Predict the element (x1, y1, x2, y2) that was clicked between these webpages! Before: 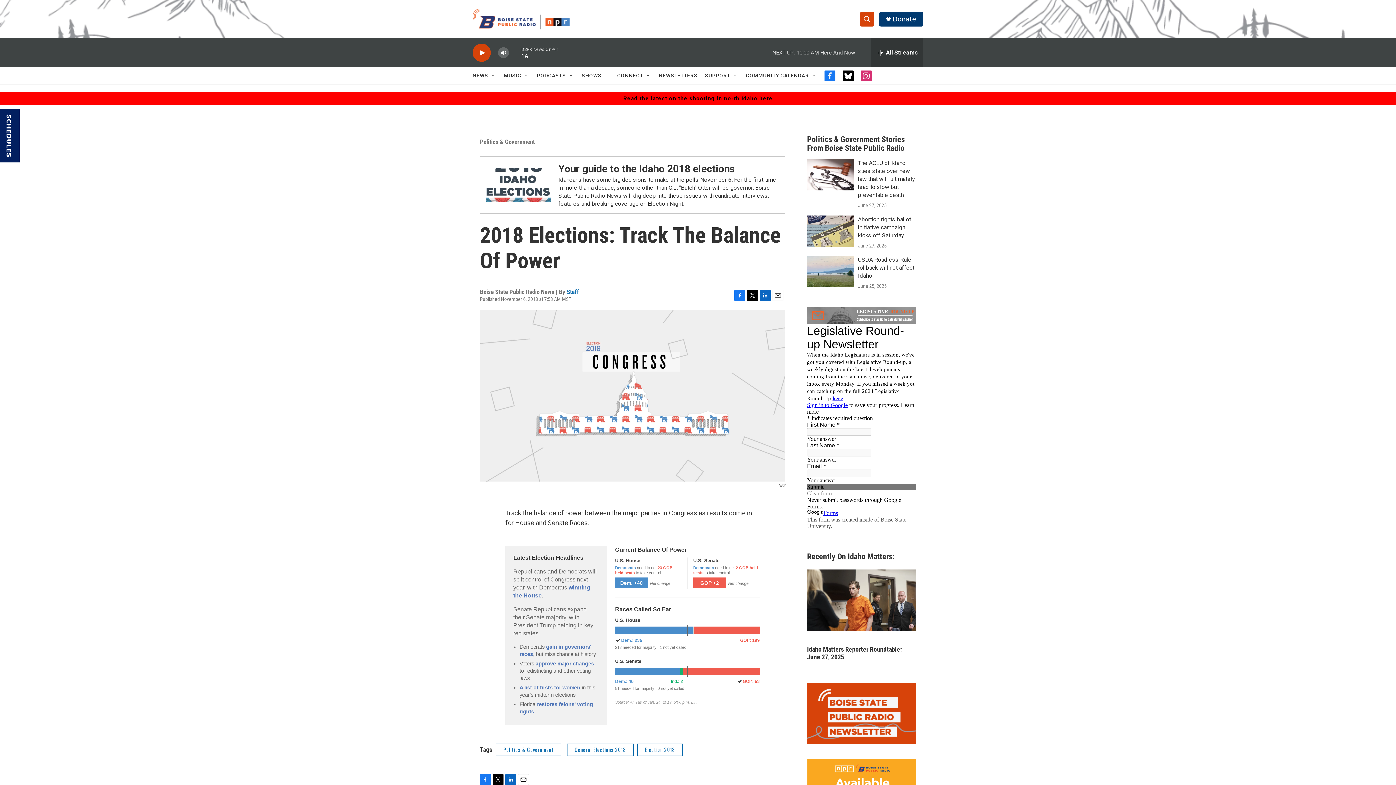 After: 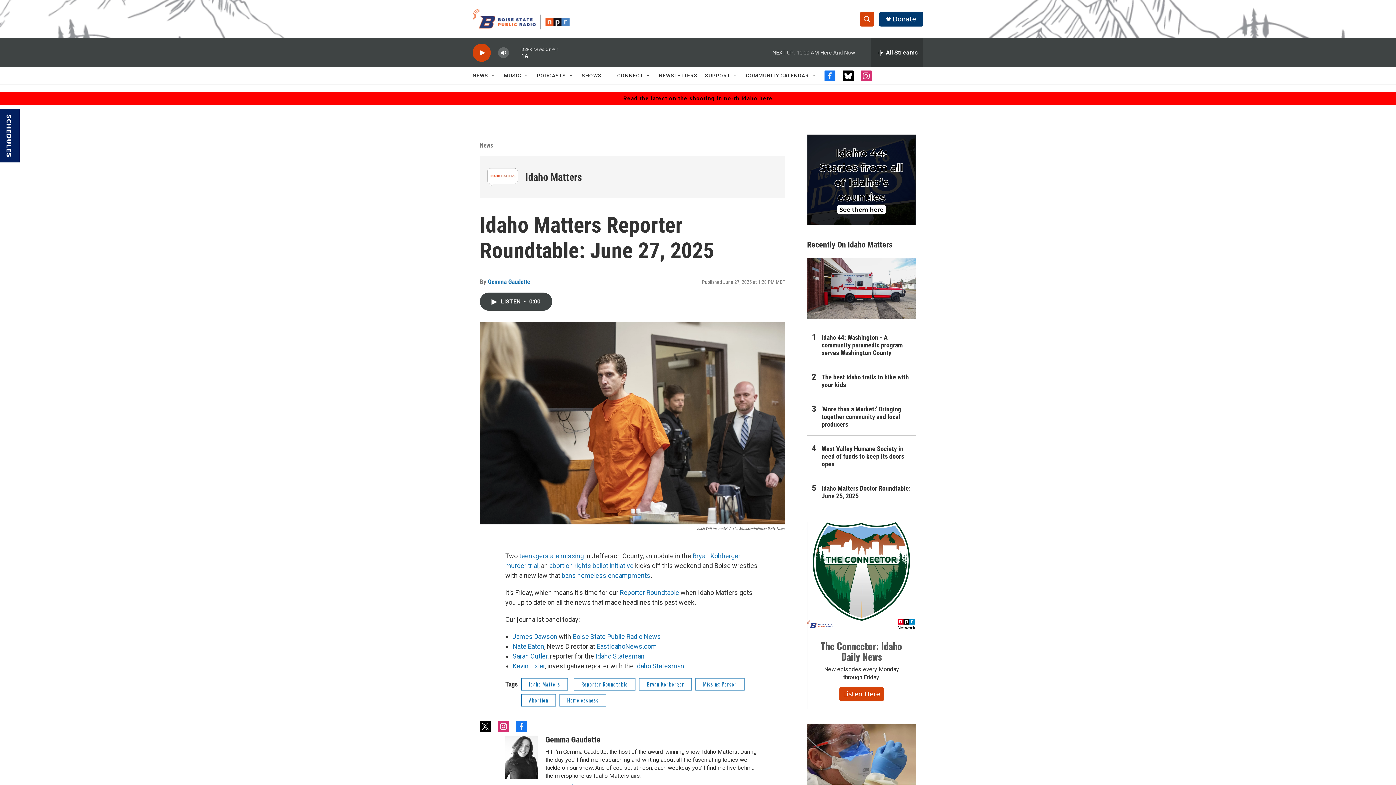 Action: label: Idaho Matters Reporter Roundtable: June 27, 2025 bbox: (807, 645, 916, 660)